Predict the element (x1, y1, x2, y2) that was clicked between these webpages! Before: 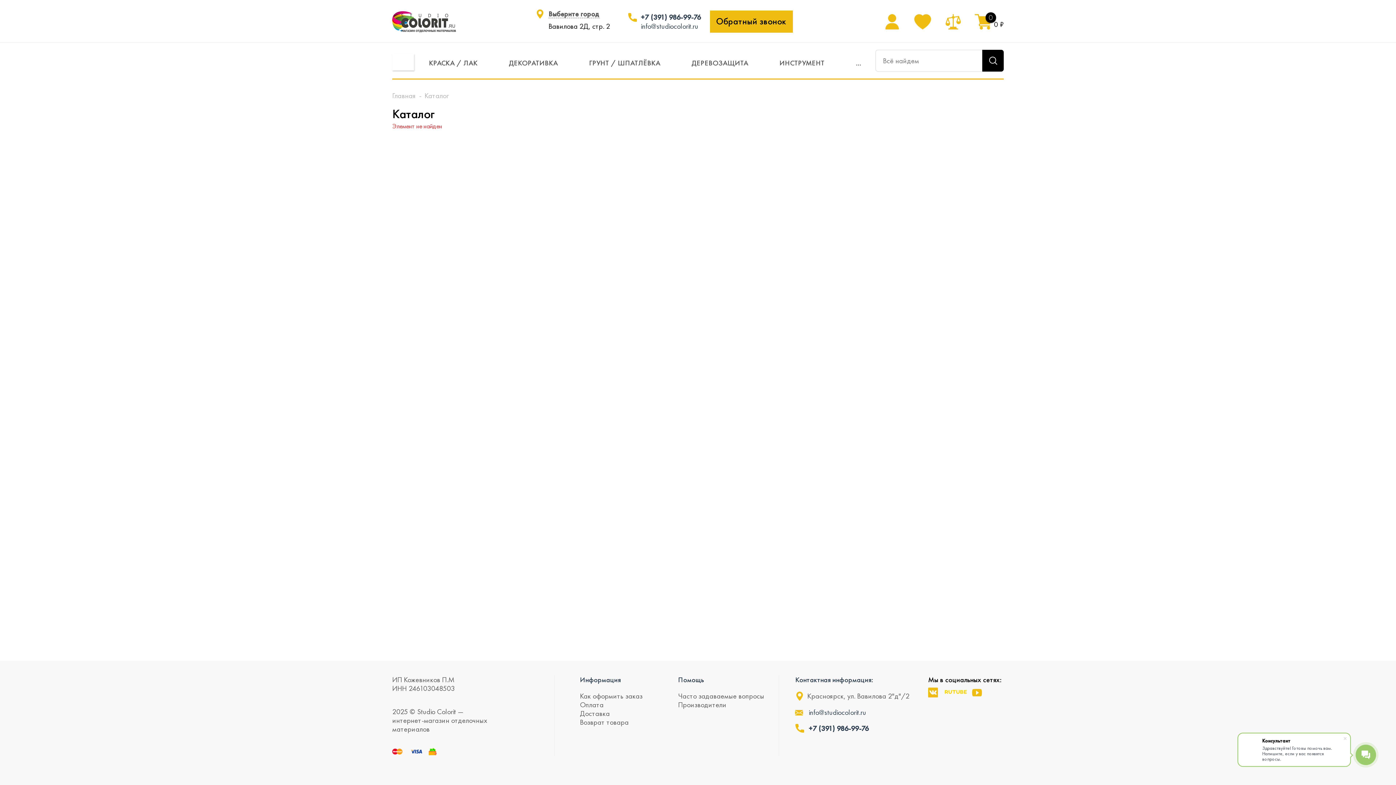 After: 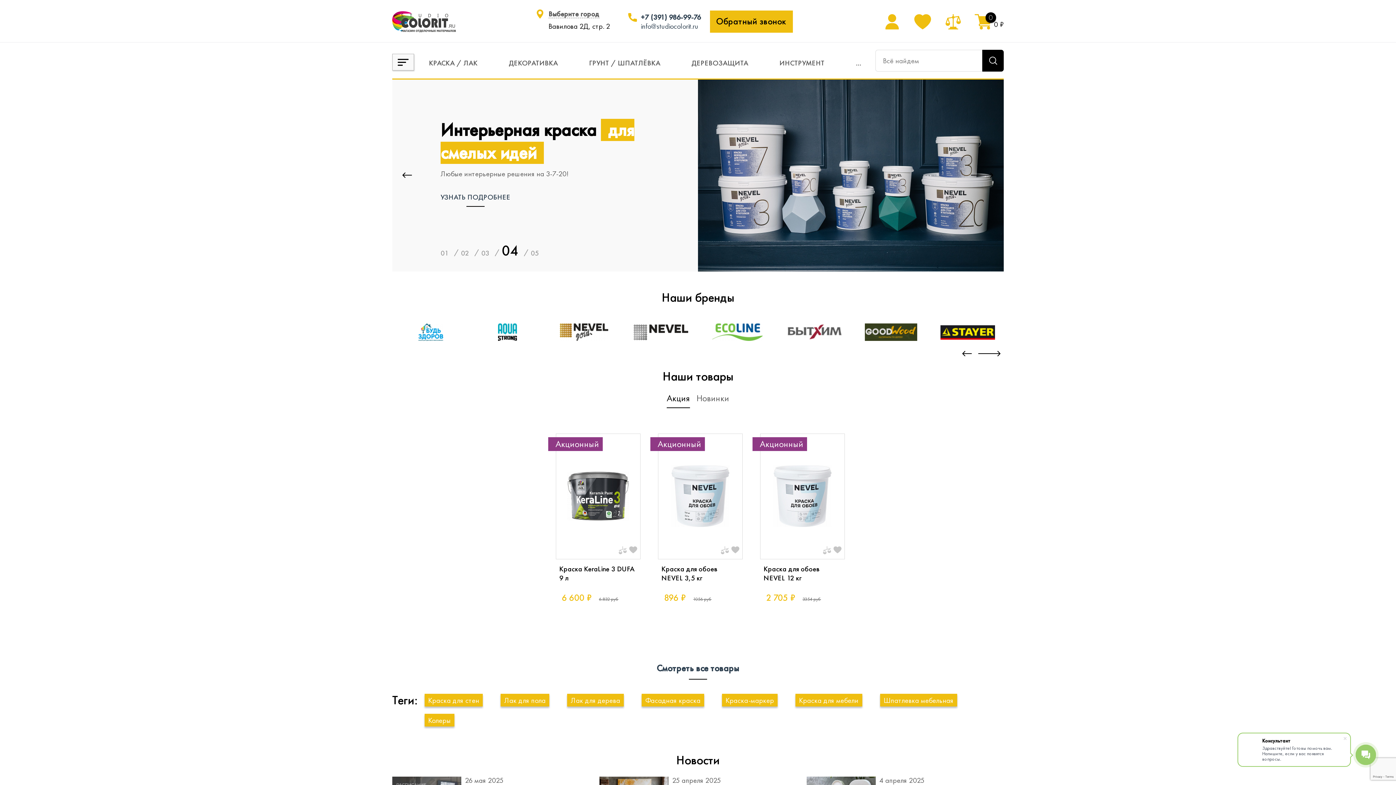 Action: bbox: (392, 91, 416, 100) label: Главная